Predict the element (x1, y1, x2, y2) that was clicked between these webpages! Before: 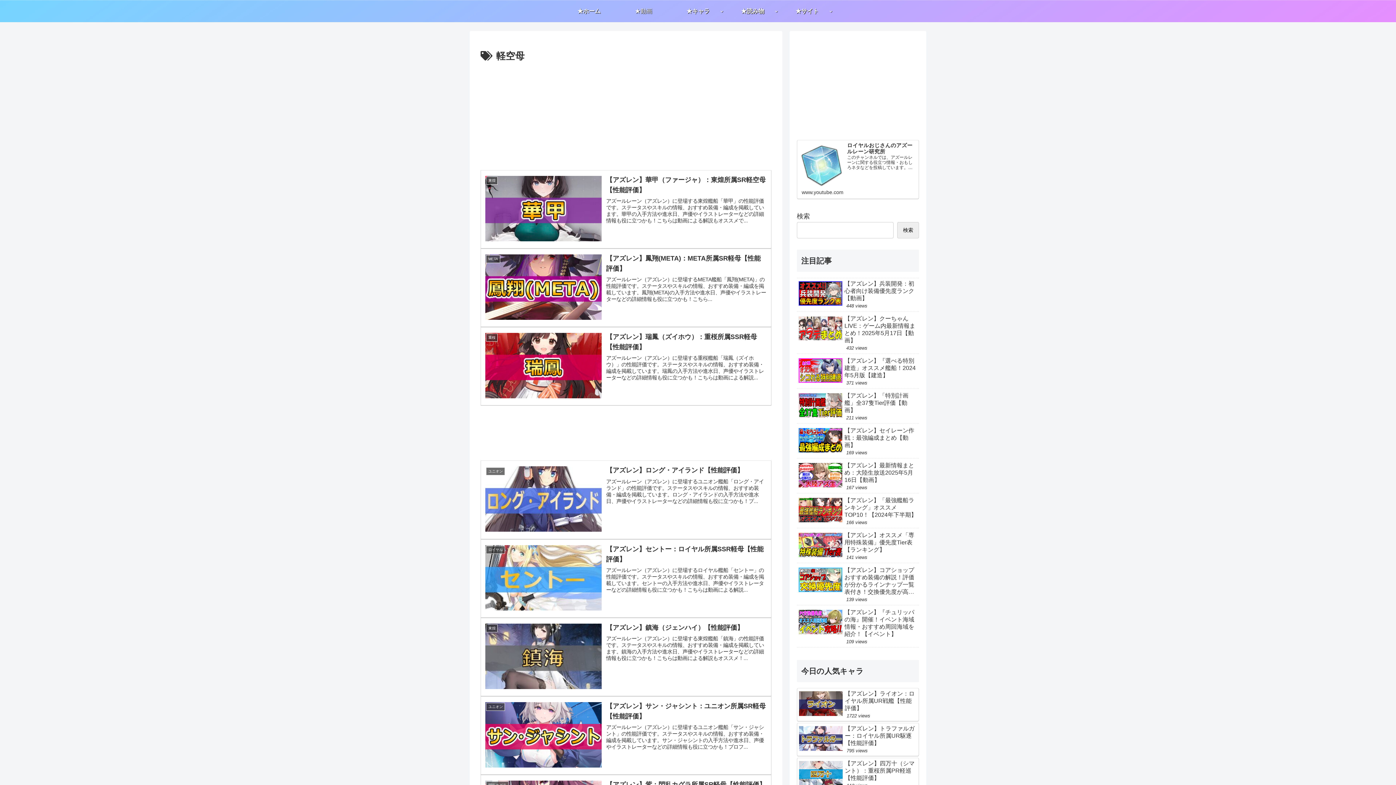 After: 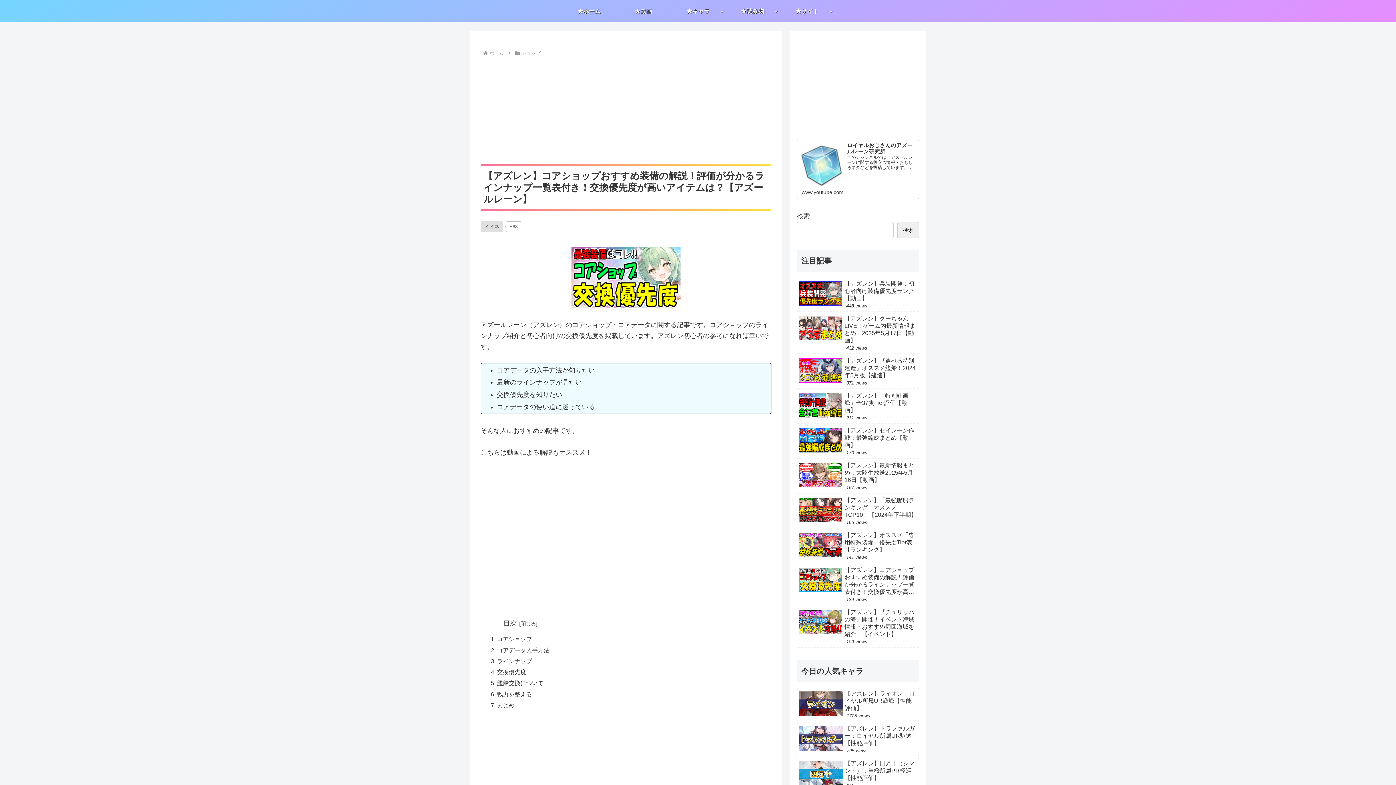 Action: label: 【アズレン】コアショップおすすめ装備の解説！評価が分かるラインナップ一覧表付き！交換優先度が高いアイテムは？【アズールレーン】
139 views bbox: (797, 564, 919, 605)